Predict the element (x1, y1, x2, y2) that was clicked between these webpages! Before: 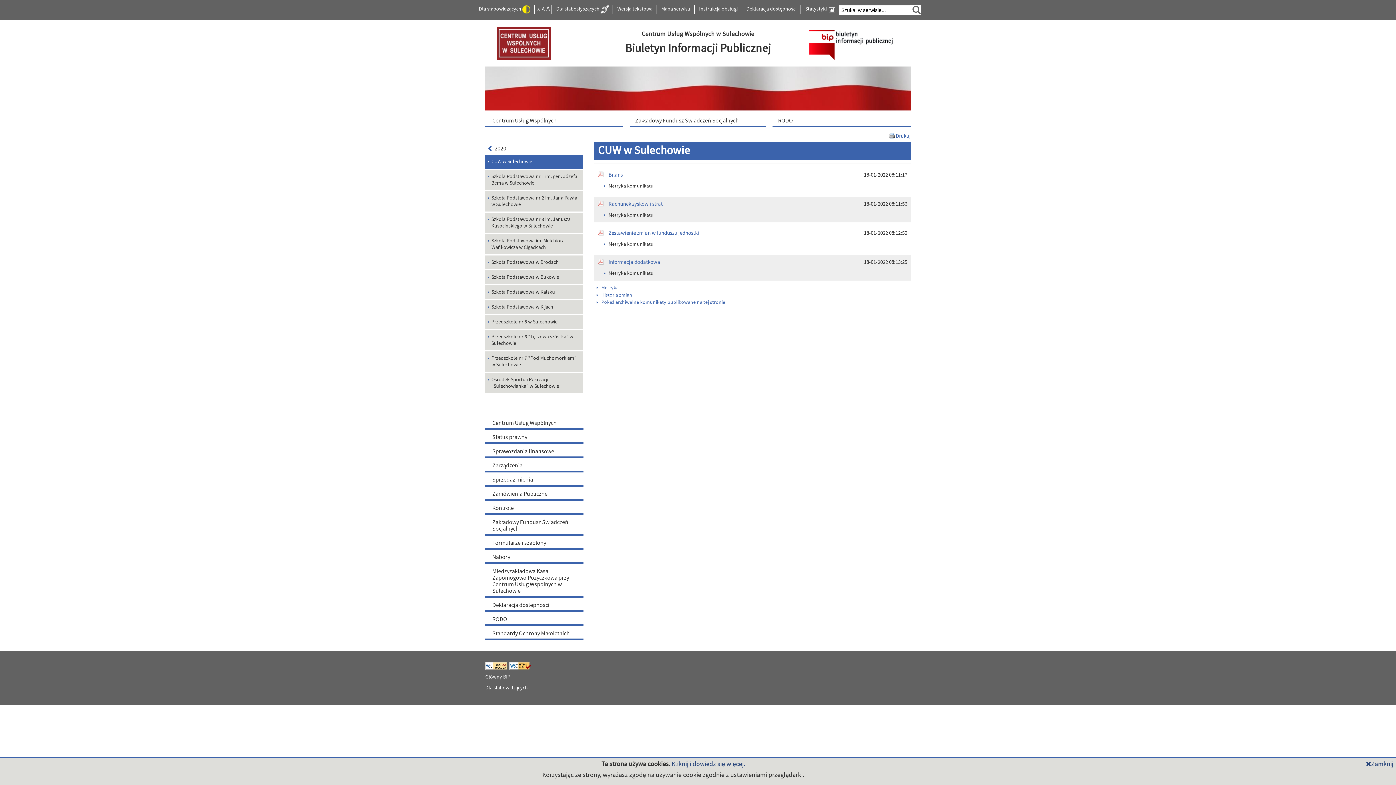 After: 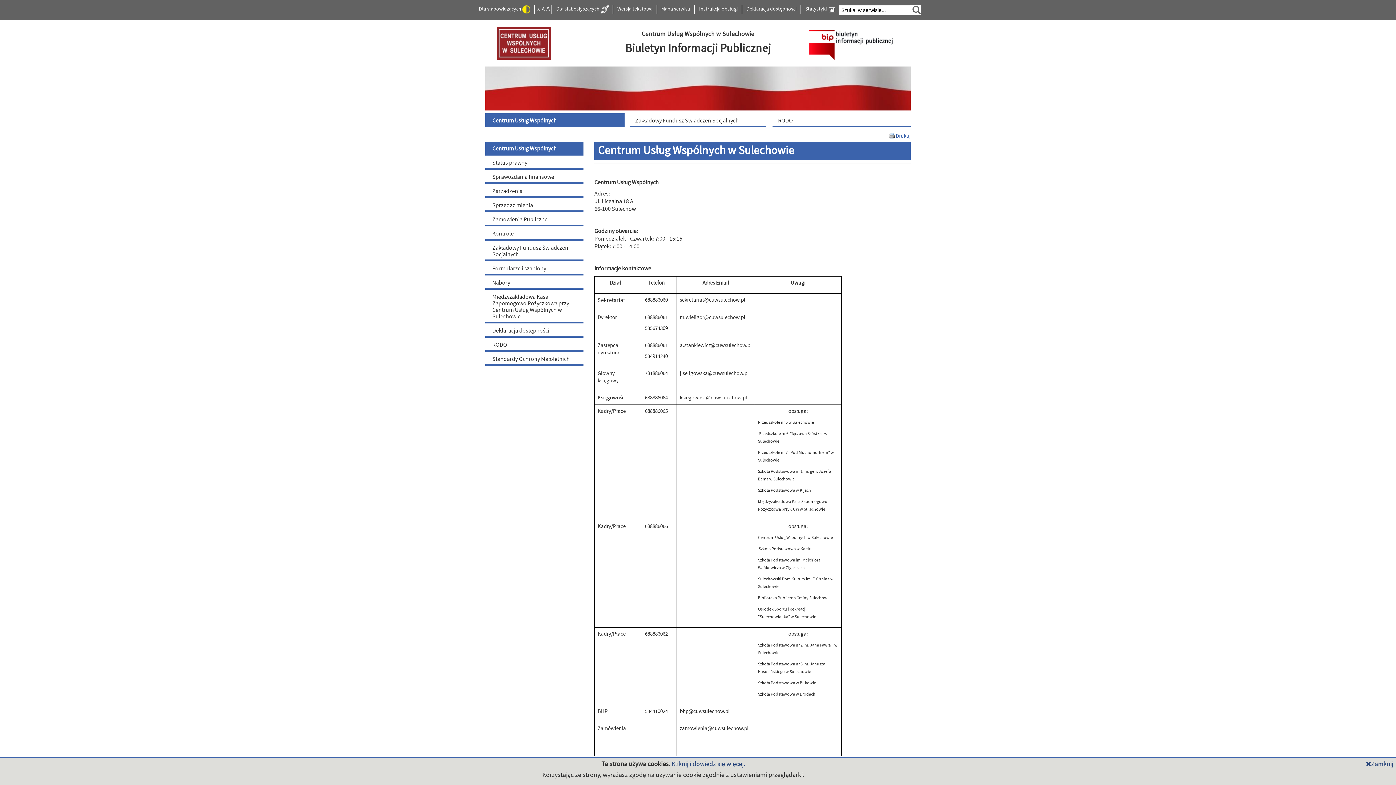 Action: bbox: (485, 113, 624, 127) label: Centrum Usług Wspólnych